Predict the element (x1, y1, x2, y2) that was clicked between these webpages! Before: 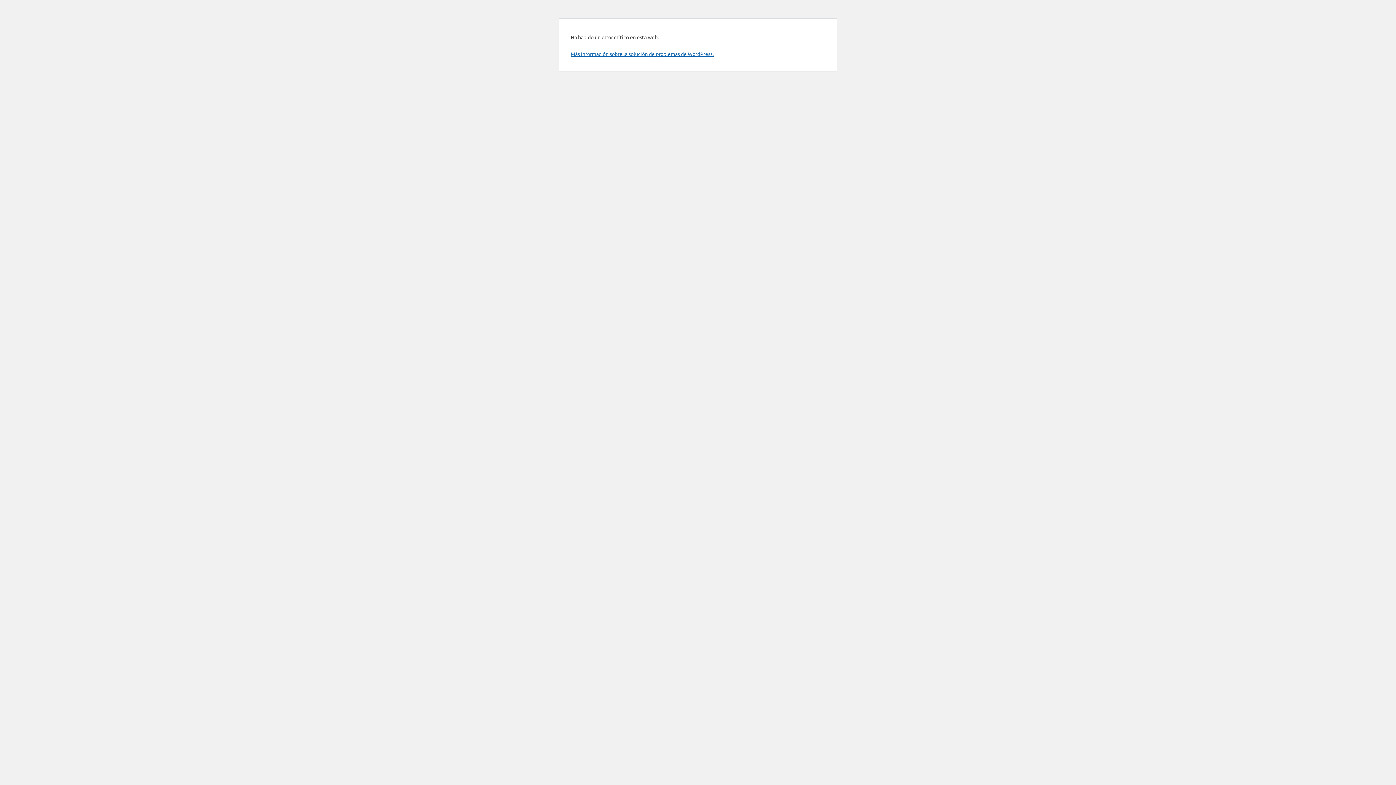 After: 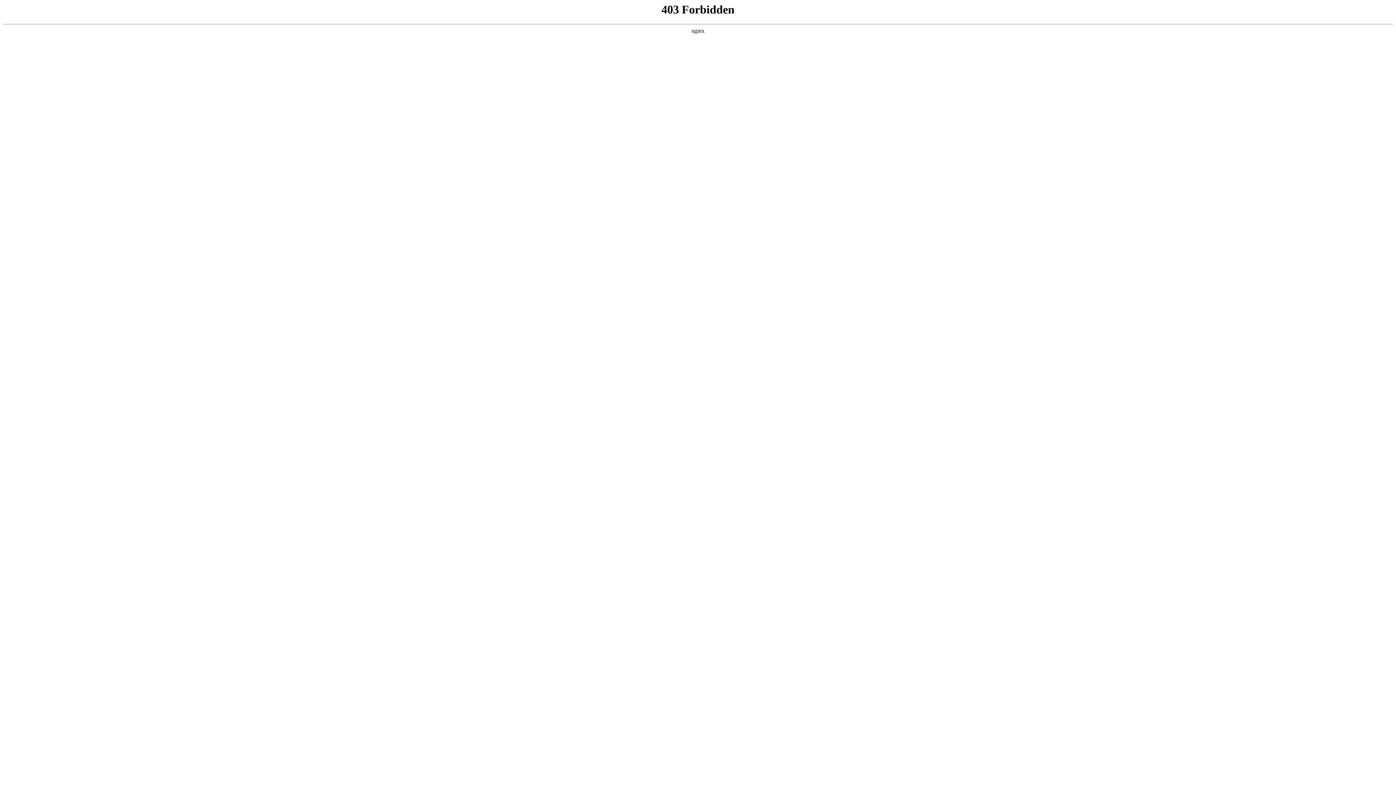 Action: label: Más información sobre la solución de problemas de WordPress. bbox: (570, 50, 713, 57)